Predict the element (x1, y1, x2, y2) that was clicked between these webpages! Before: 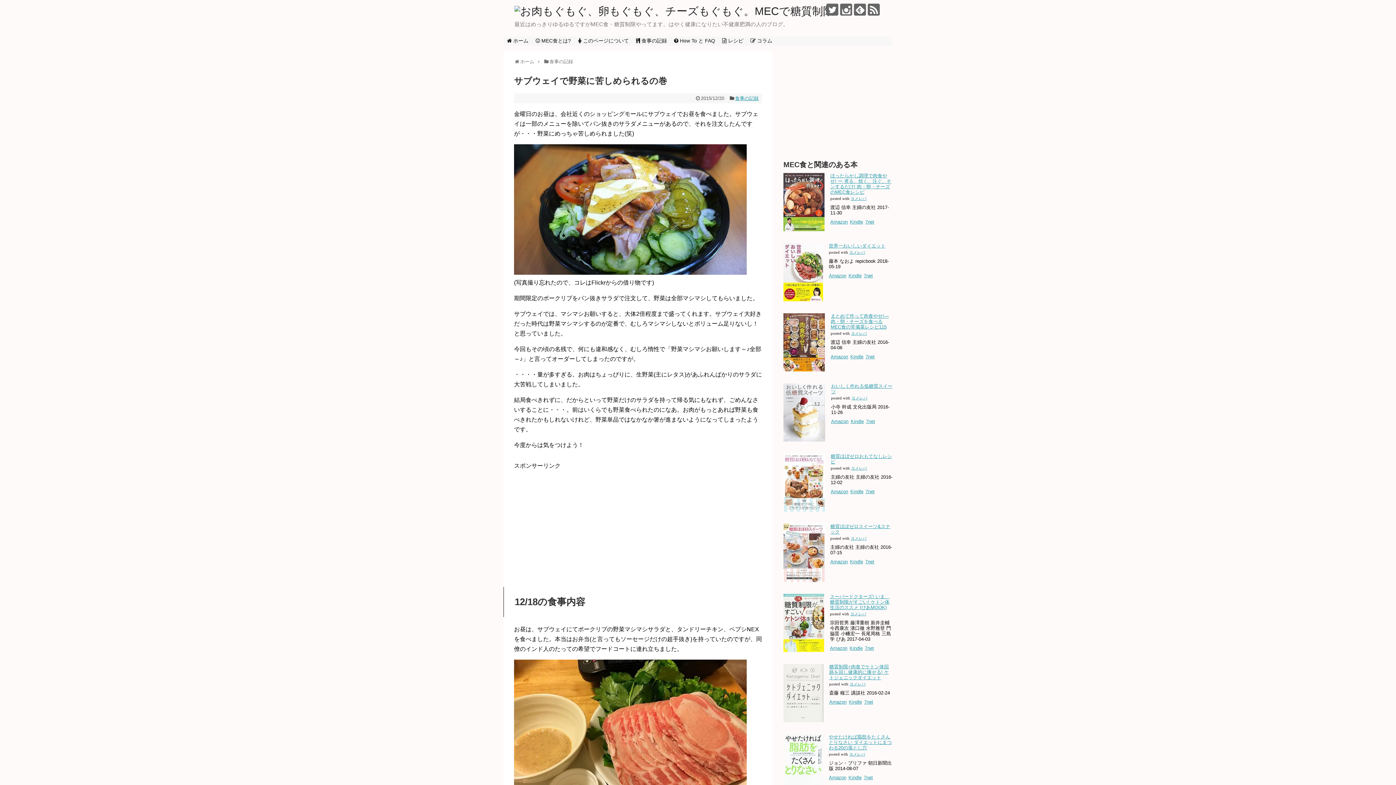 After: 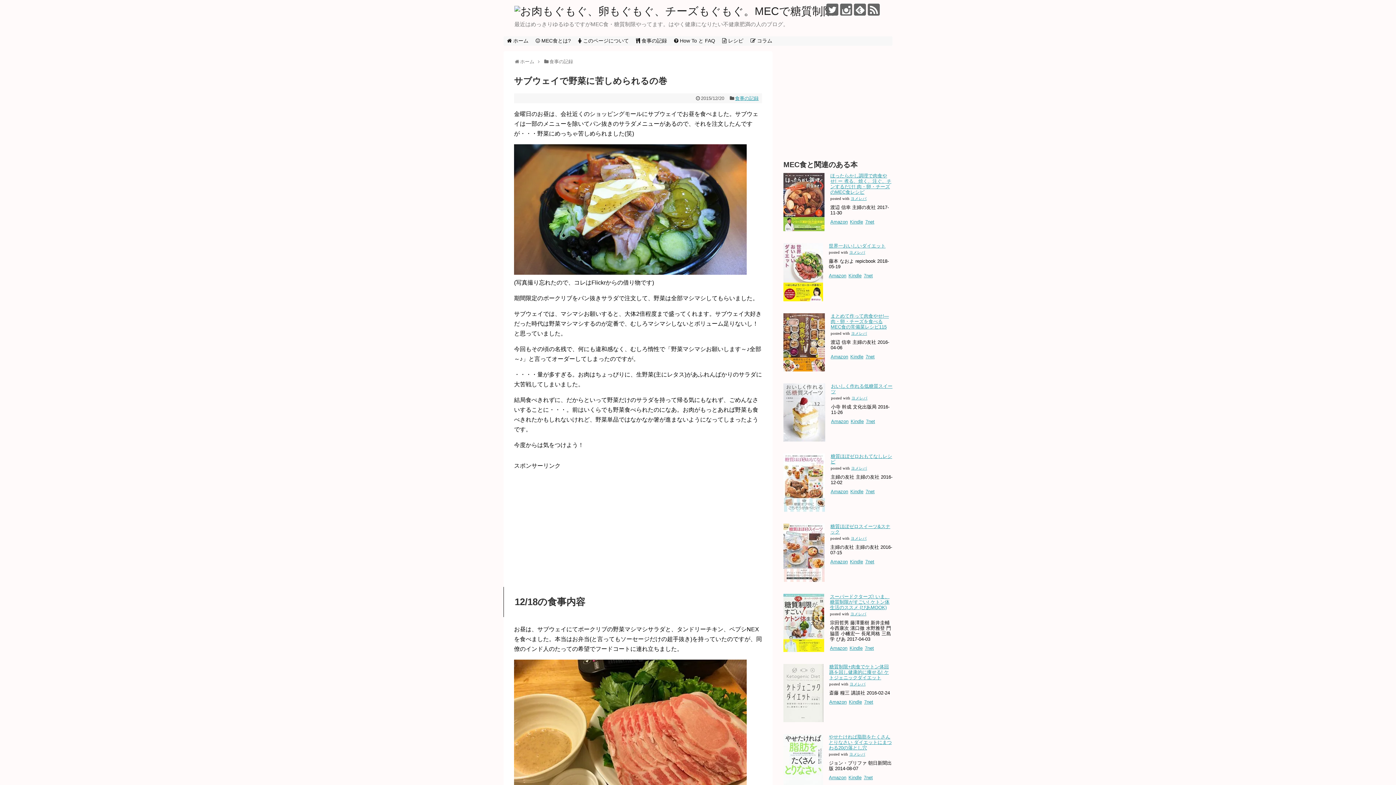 Action: bbox: (783, 437, 825, 443)